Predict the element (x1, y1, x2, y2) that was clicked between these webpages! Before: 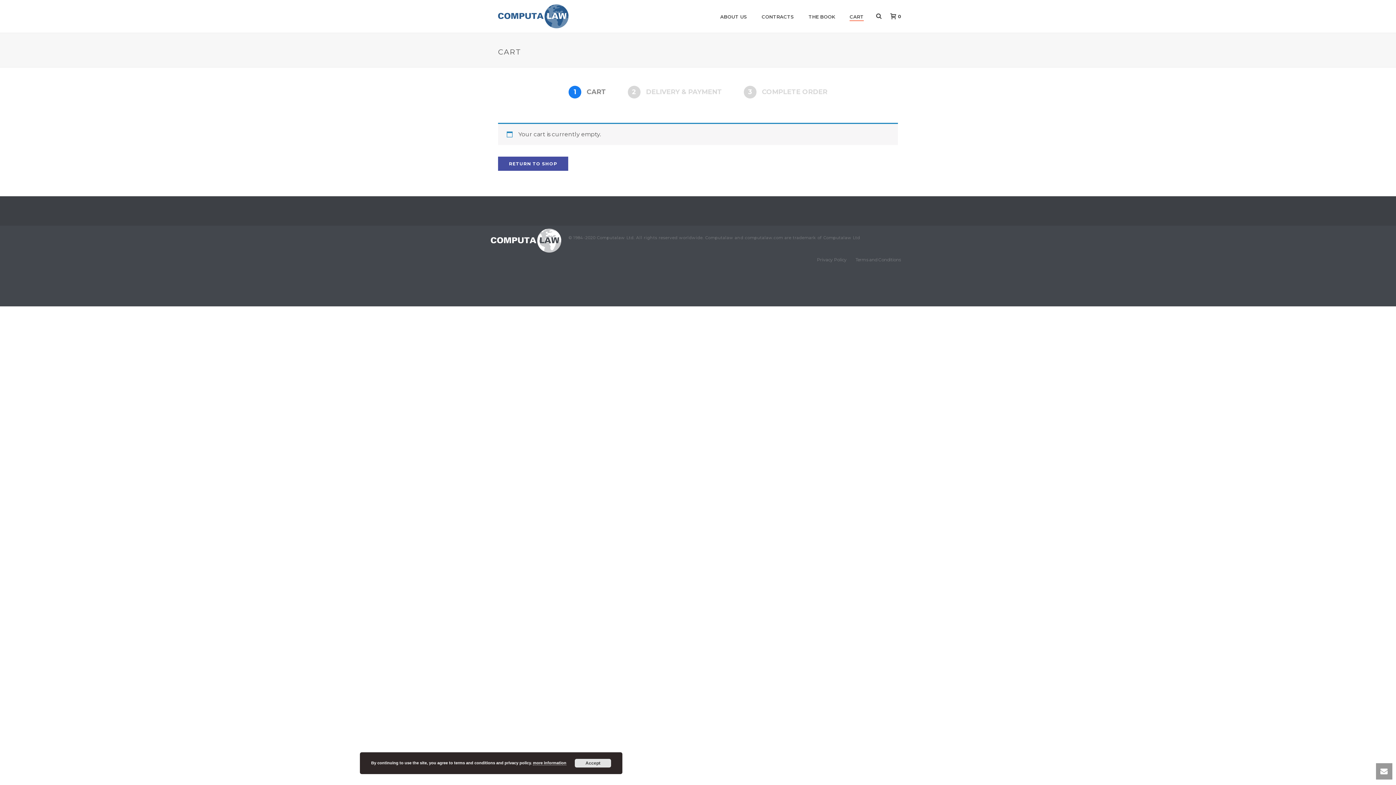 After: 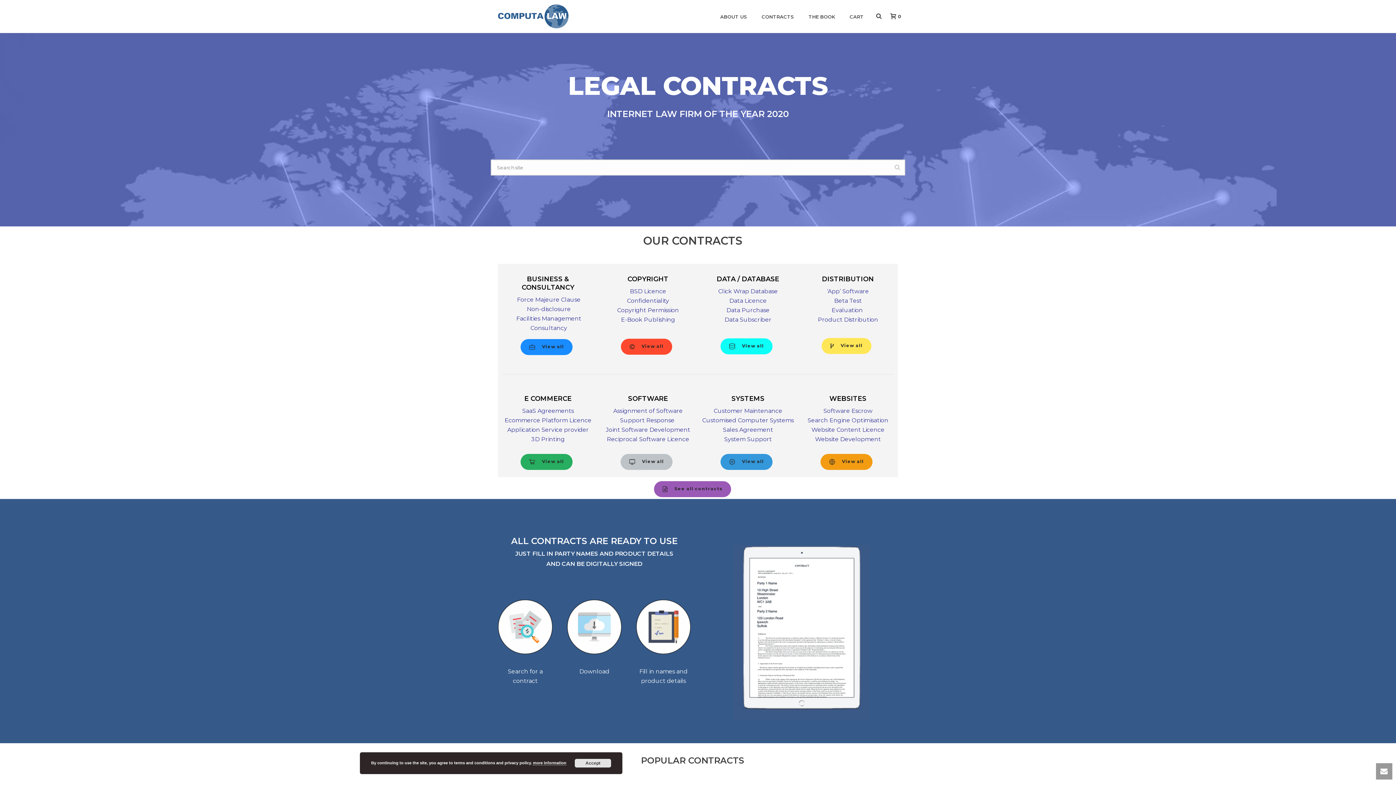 Action: bbox: (490, 237, 561, 243)